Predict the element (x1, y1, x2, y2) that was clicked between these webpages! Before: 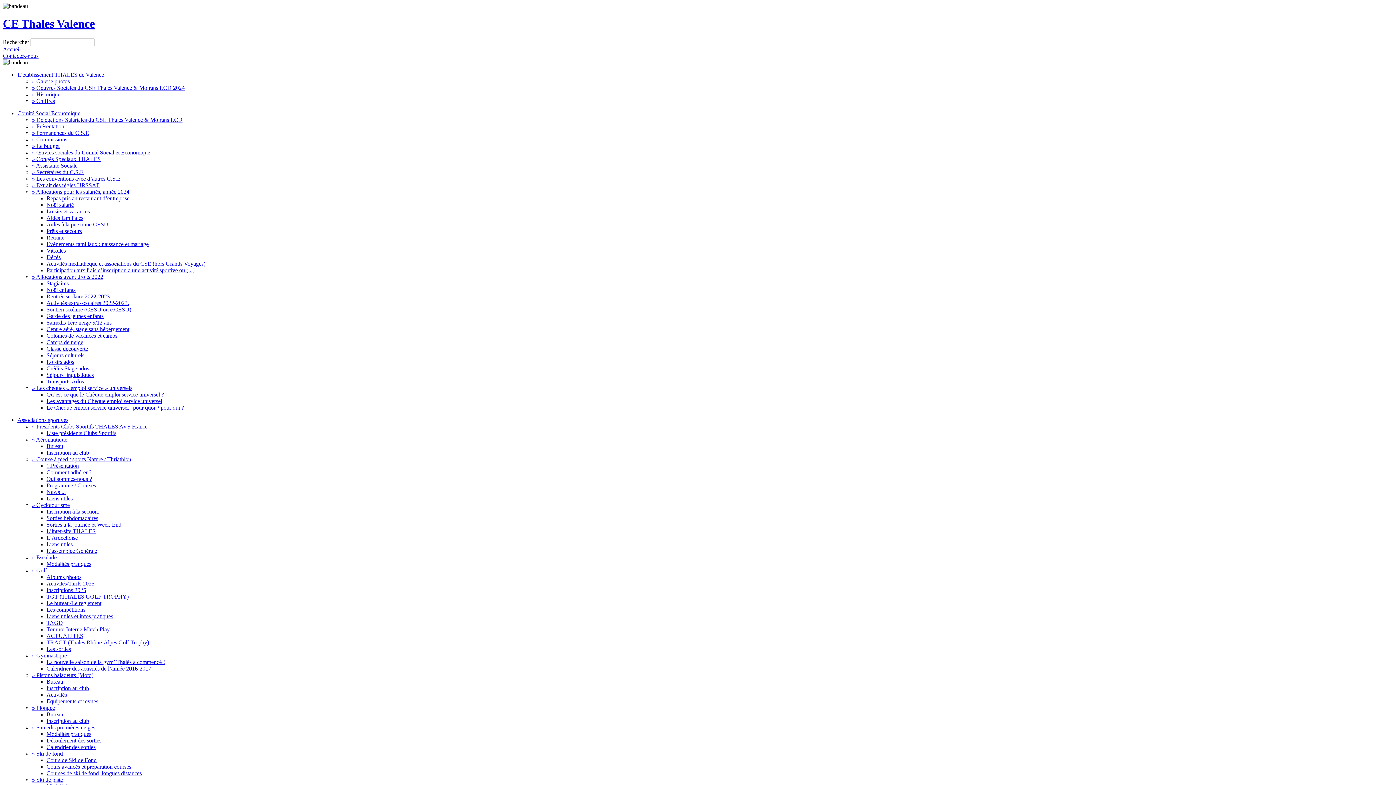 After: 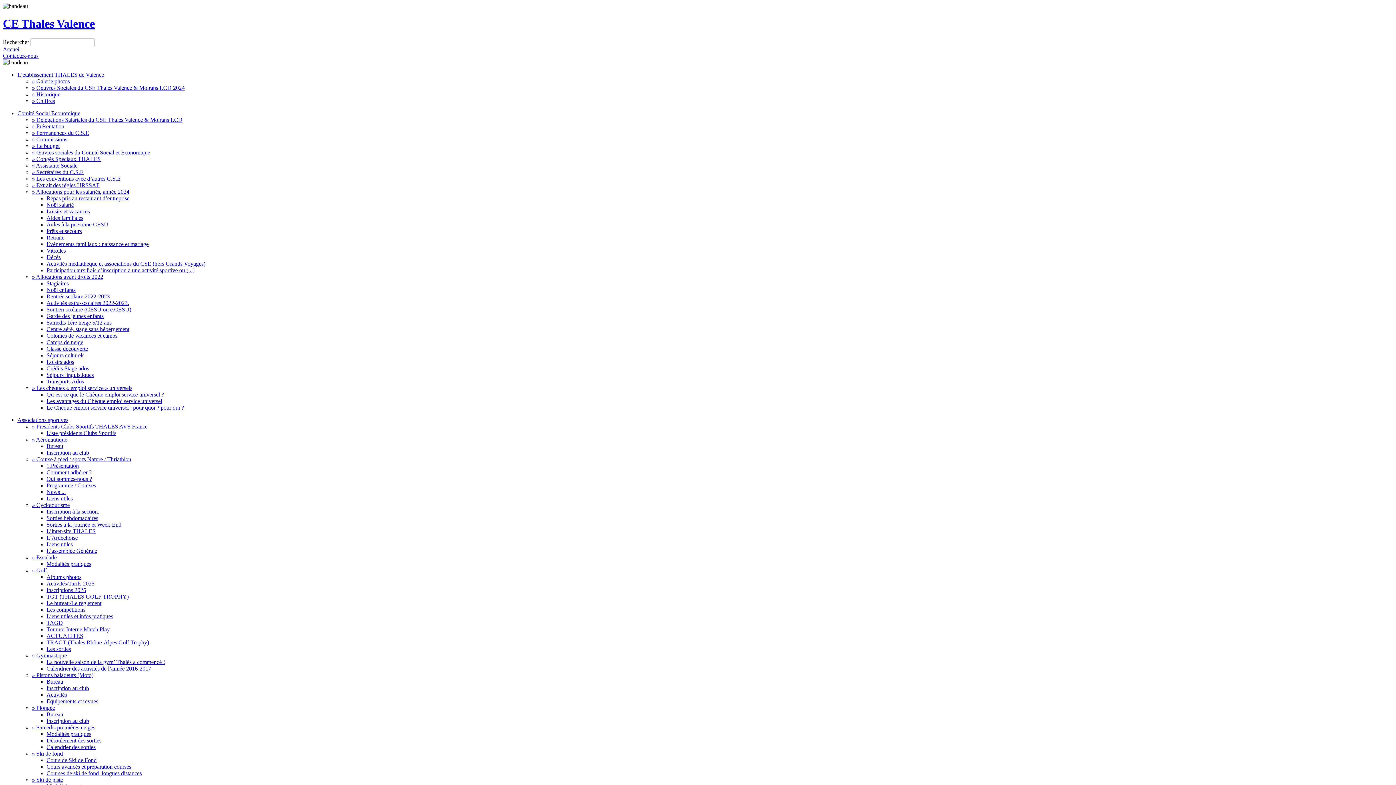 Action: bbox: (32, 129, 89, 135) label: » Permanences du C.S.E